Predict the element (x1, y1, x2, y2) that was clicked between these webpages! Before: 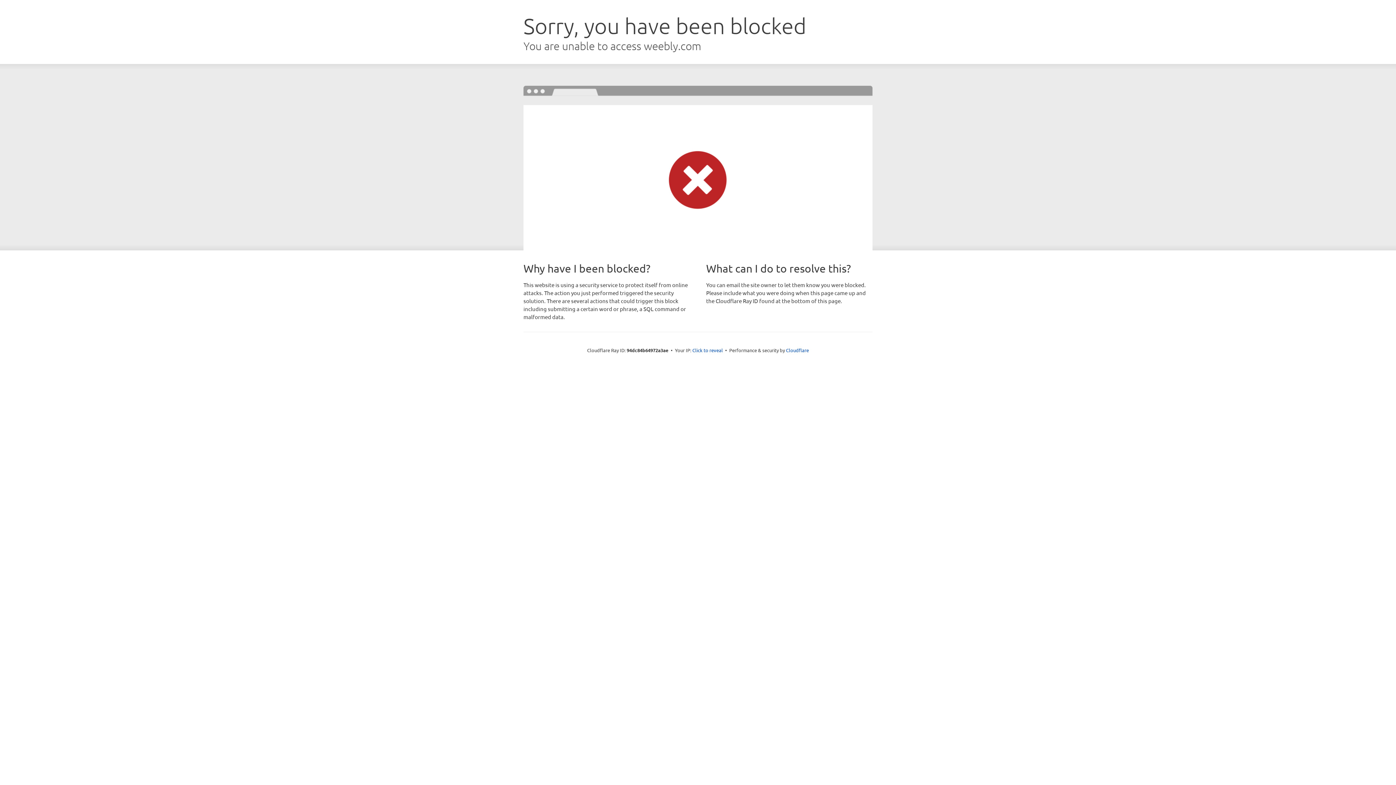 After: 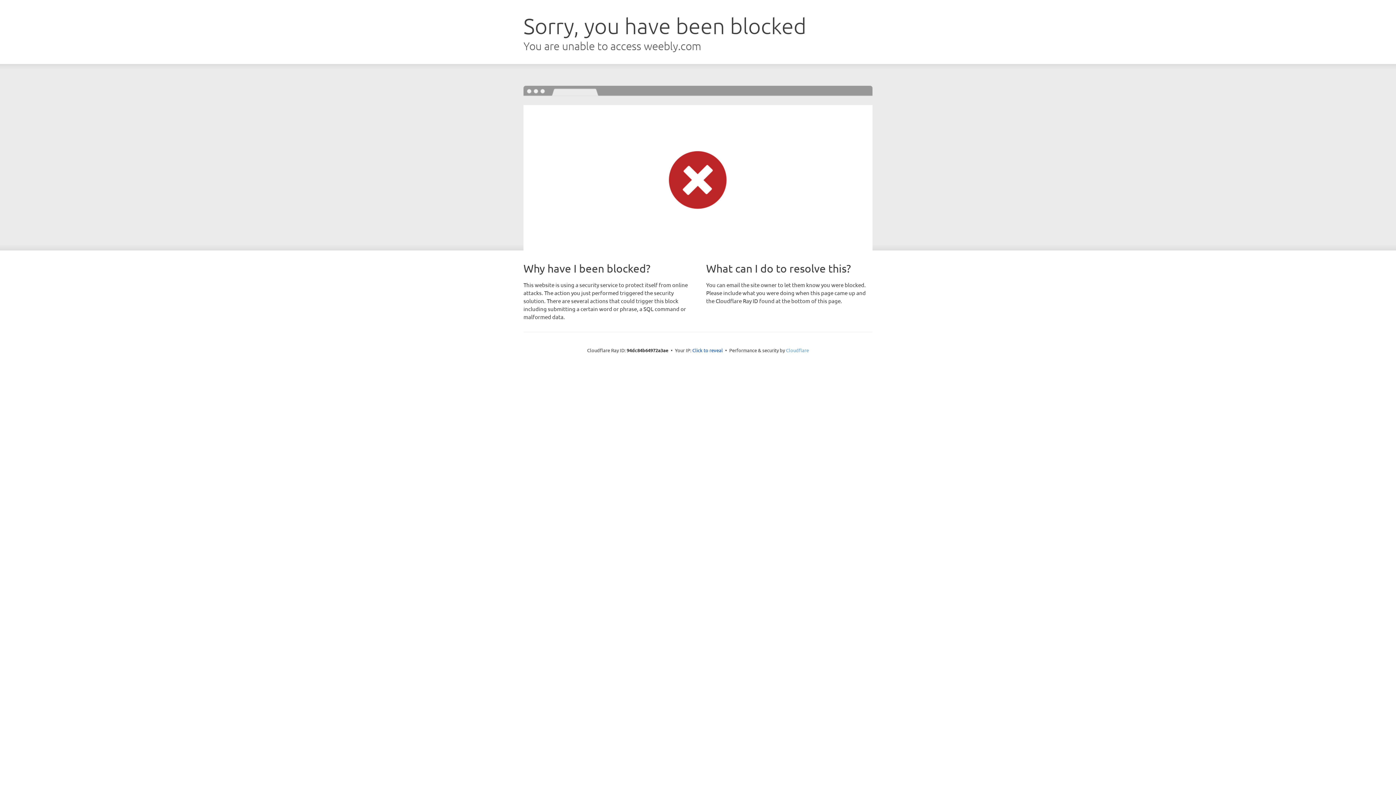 Action: label: Cloudflare bbox: (786, 347, 809, 353)